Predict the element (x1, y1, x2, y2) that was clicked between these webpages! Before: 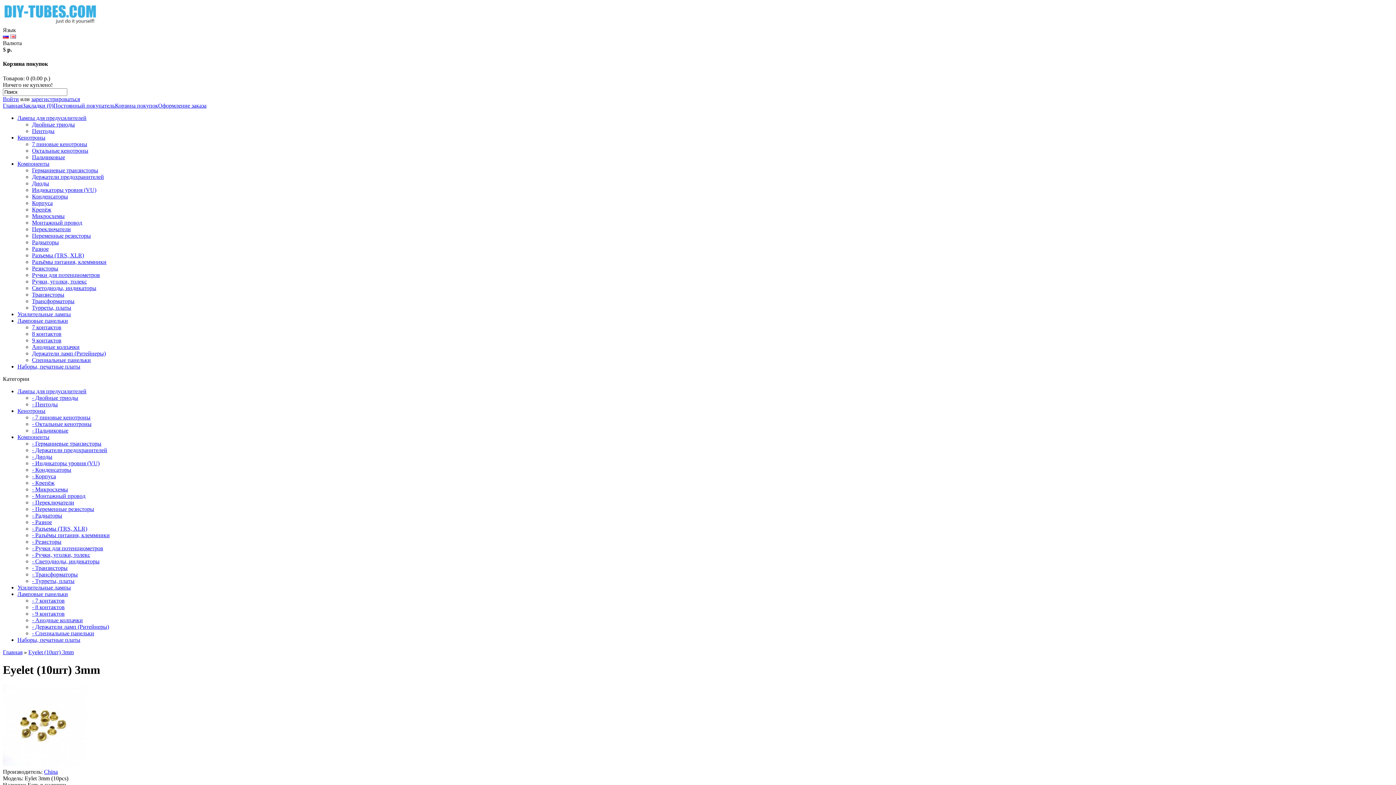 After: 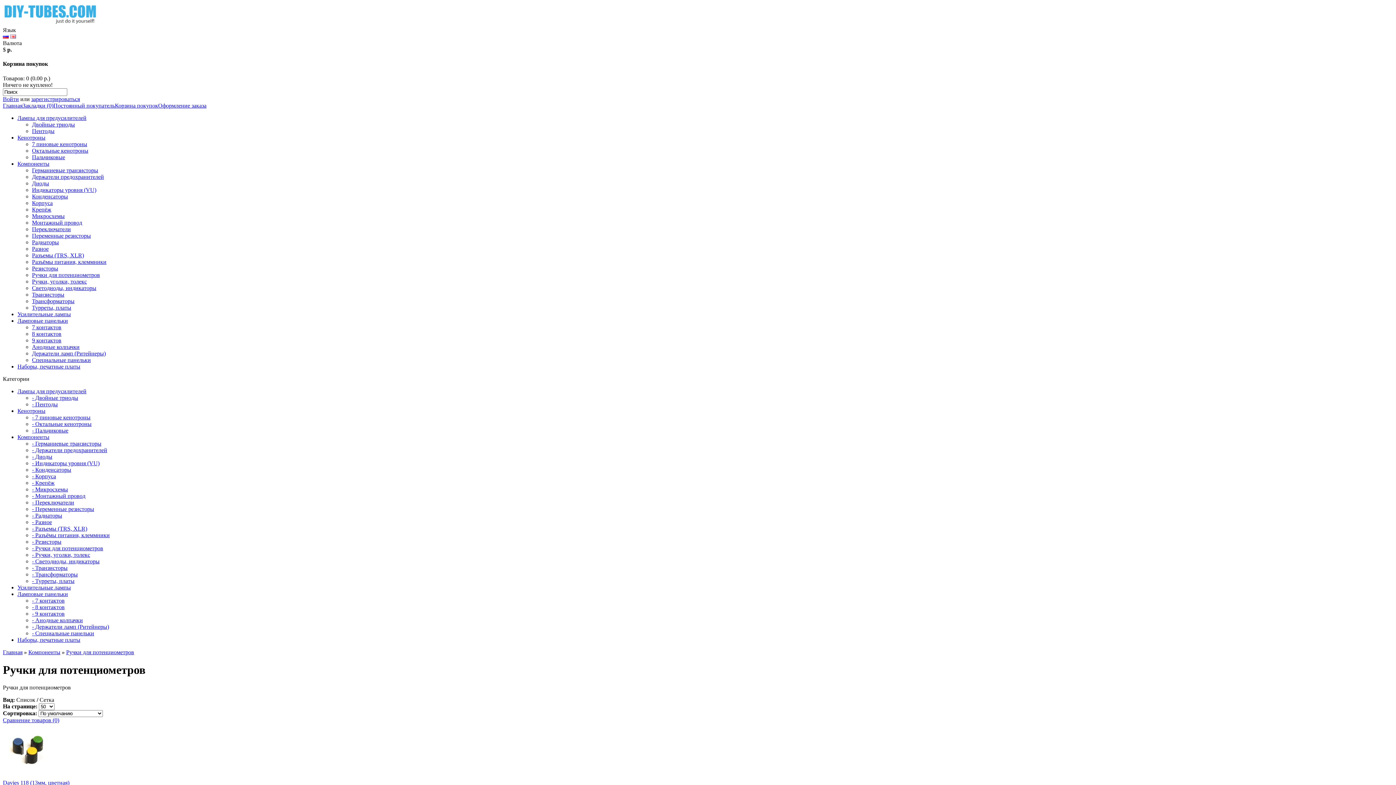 Action: bbox: (32, 545, 103, 551) label: - Ручки для потенциометров